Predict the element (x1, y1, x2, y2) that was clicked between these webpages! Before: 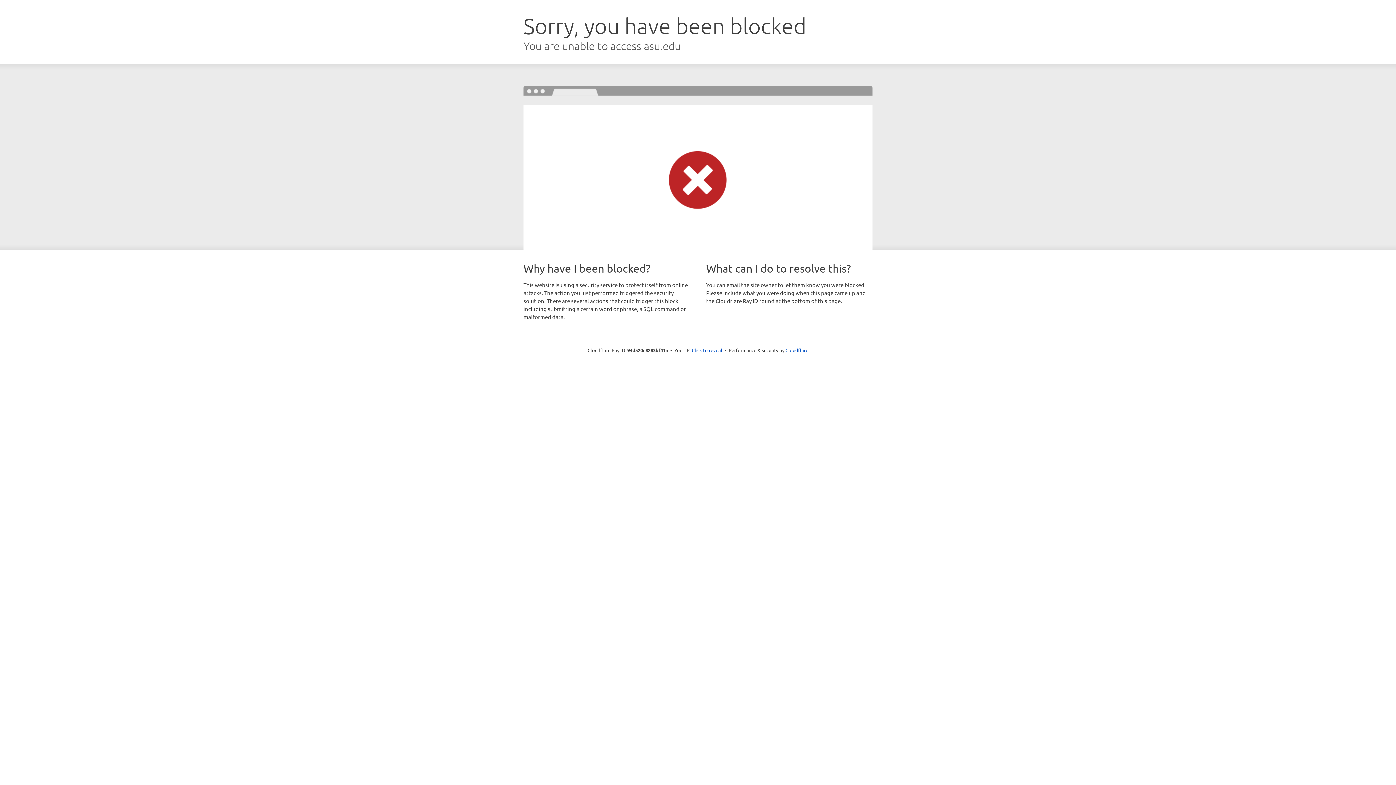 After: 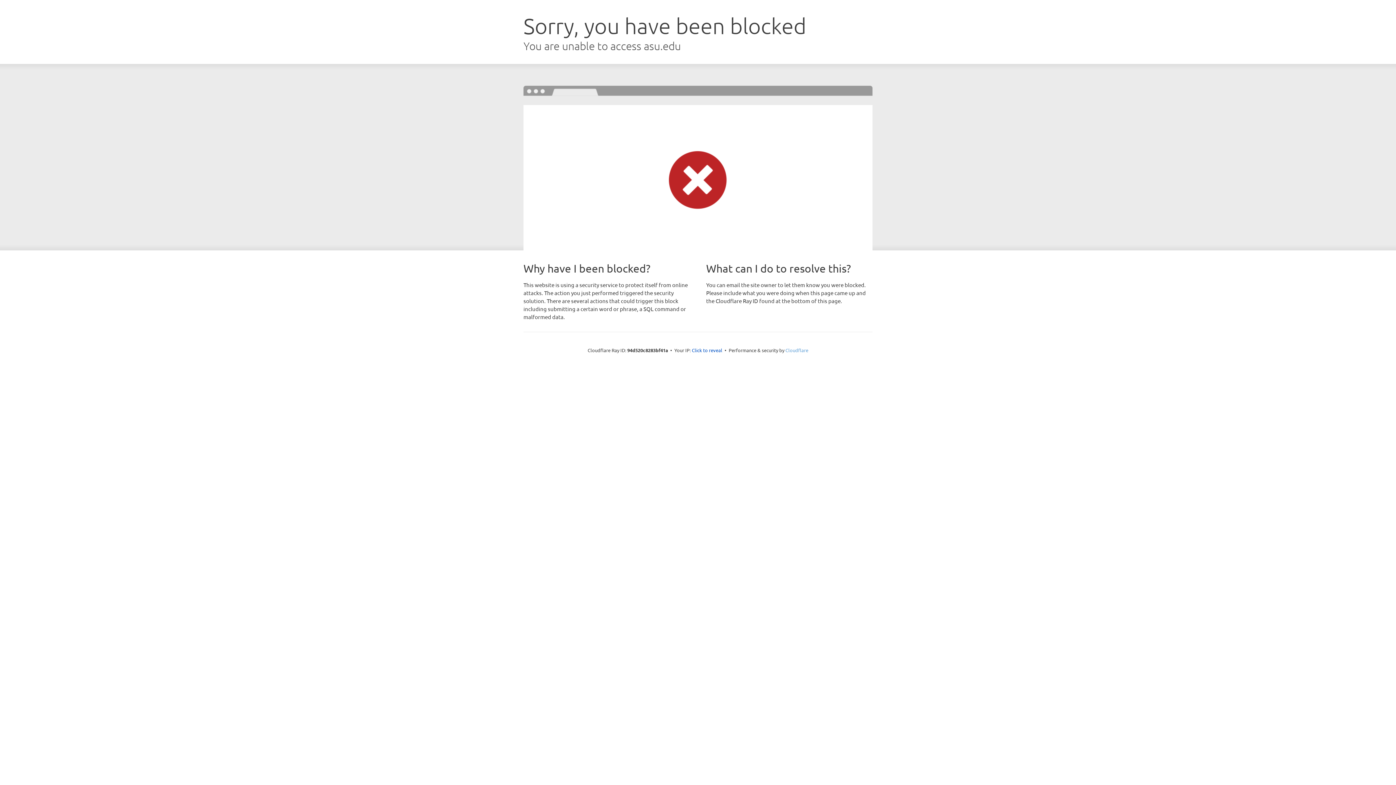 Action: bbox: (785, 347, 808, 353) label: Cloudflare